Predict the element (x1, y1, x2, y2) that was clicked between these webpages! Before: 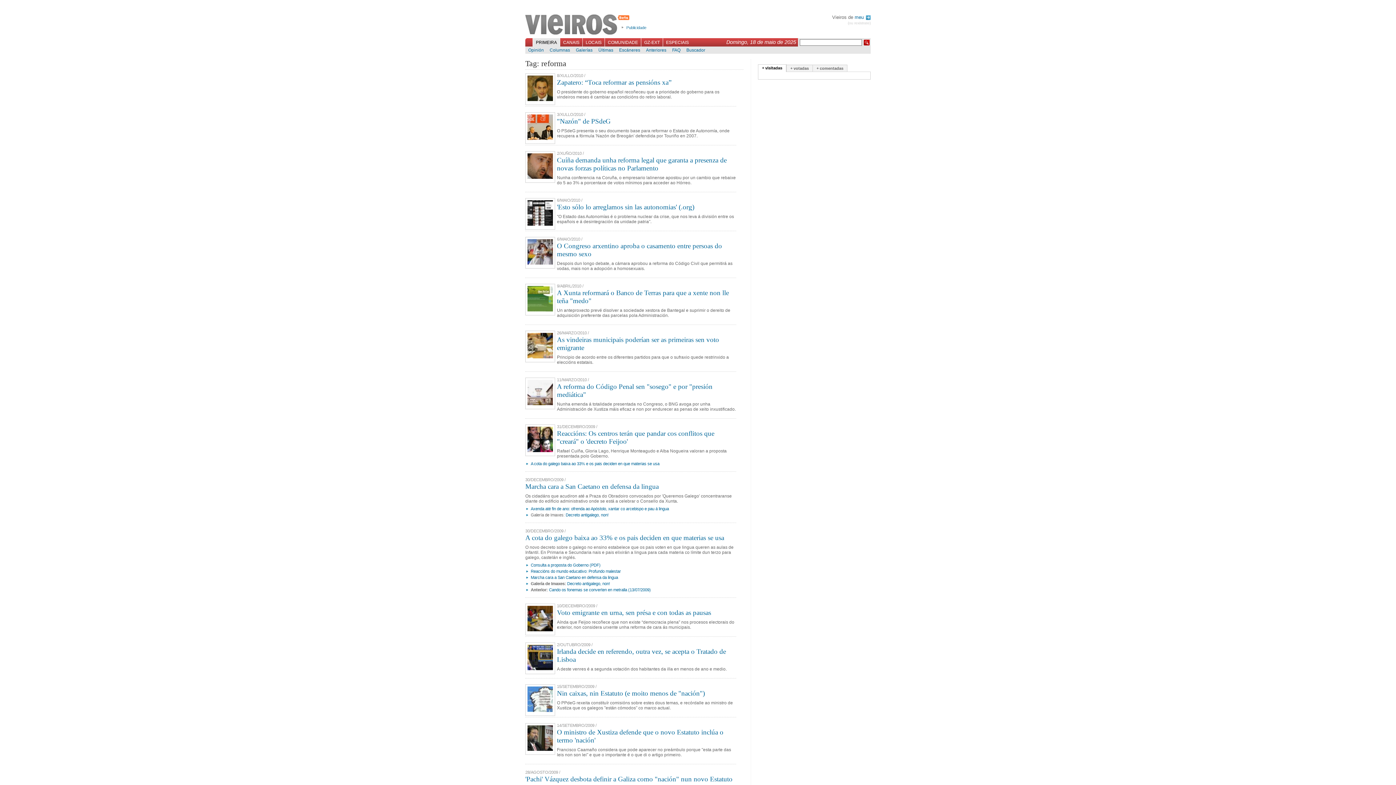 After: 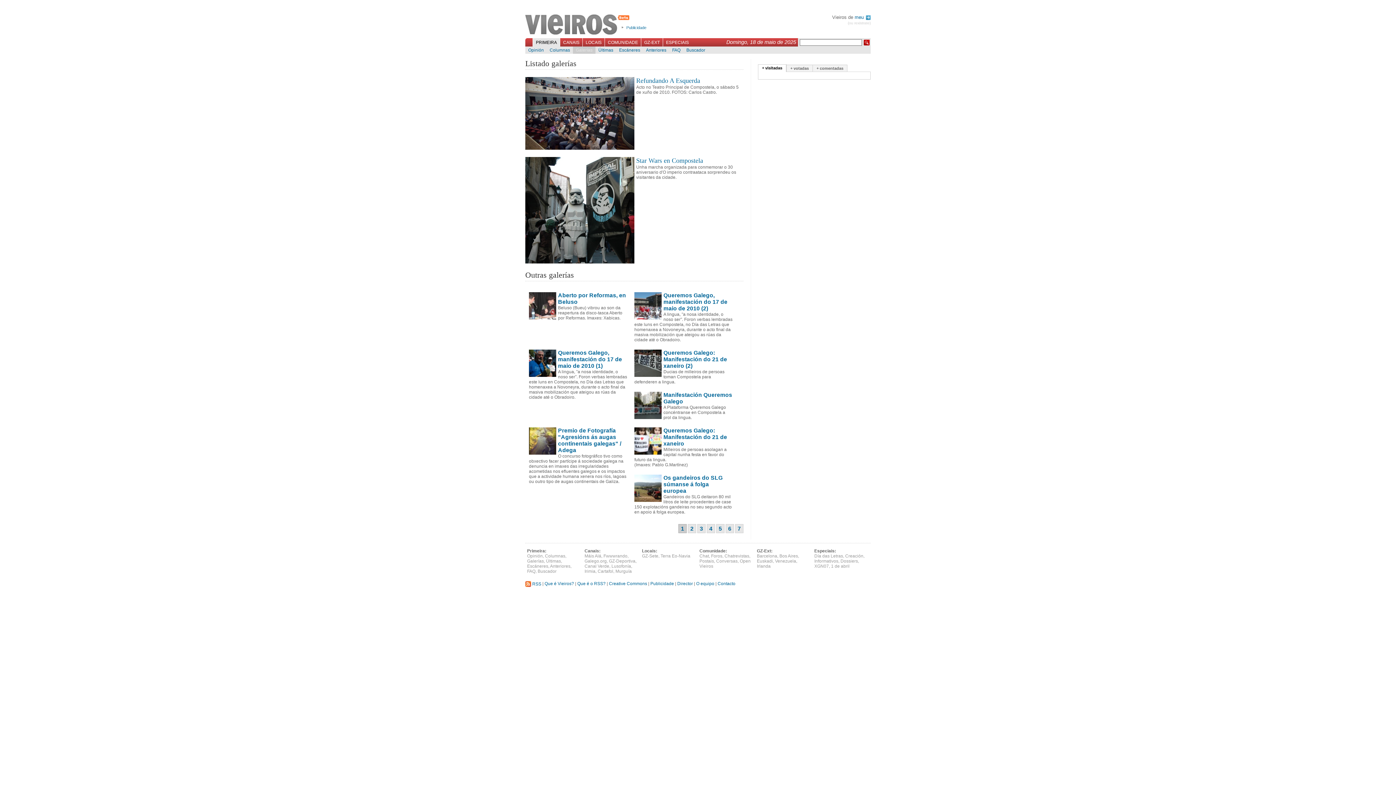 Action: bbox: (573, 46, 595, 53) label: Galerías